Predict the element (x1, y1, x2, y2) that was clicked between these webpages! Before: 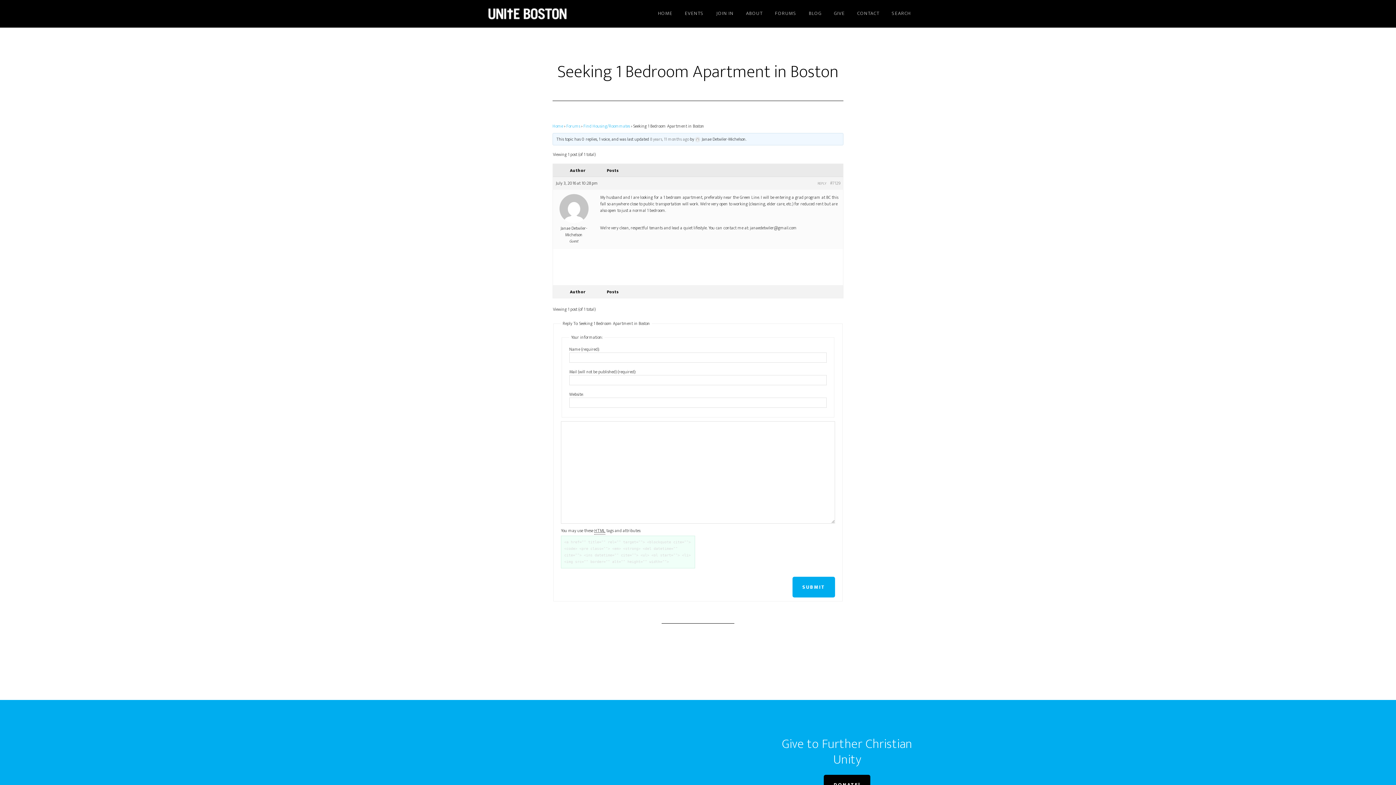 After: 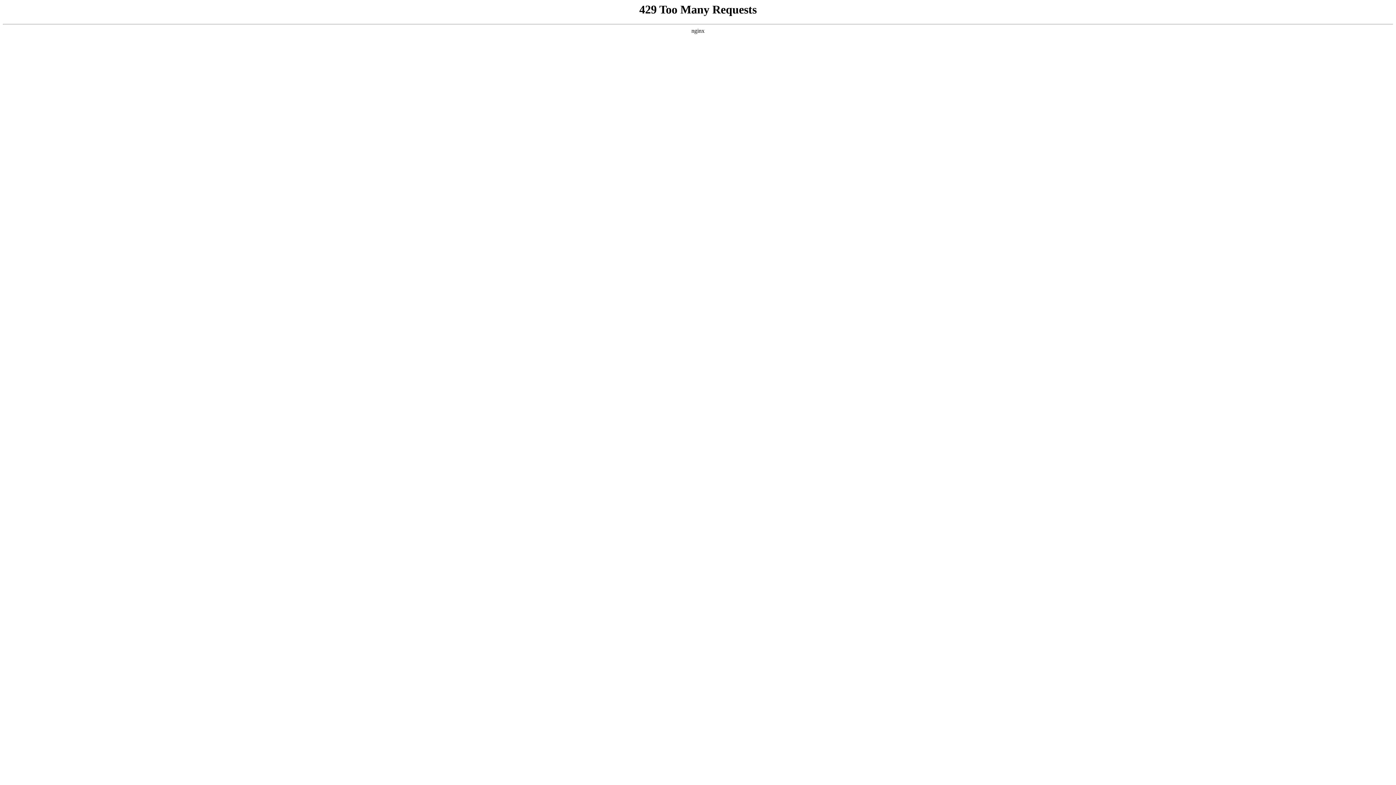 Action: label: SUBMIT bbox: (792, 577, 835, 597)